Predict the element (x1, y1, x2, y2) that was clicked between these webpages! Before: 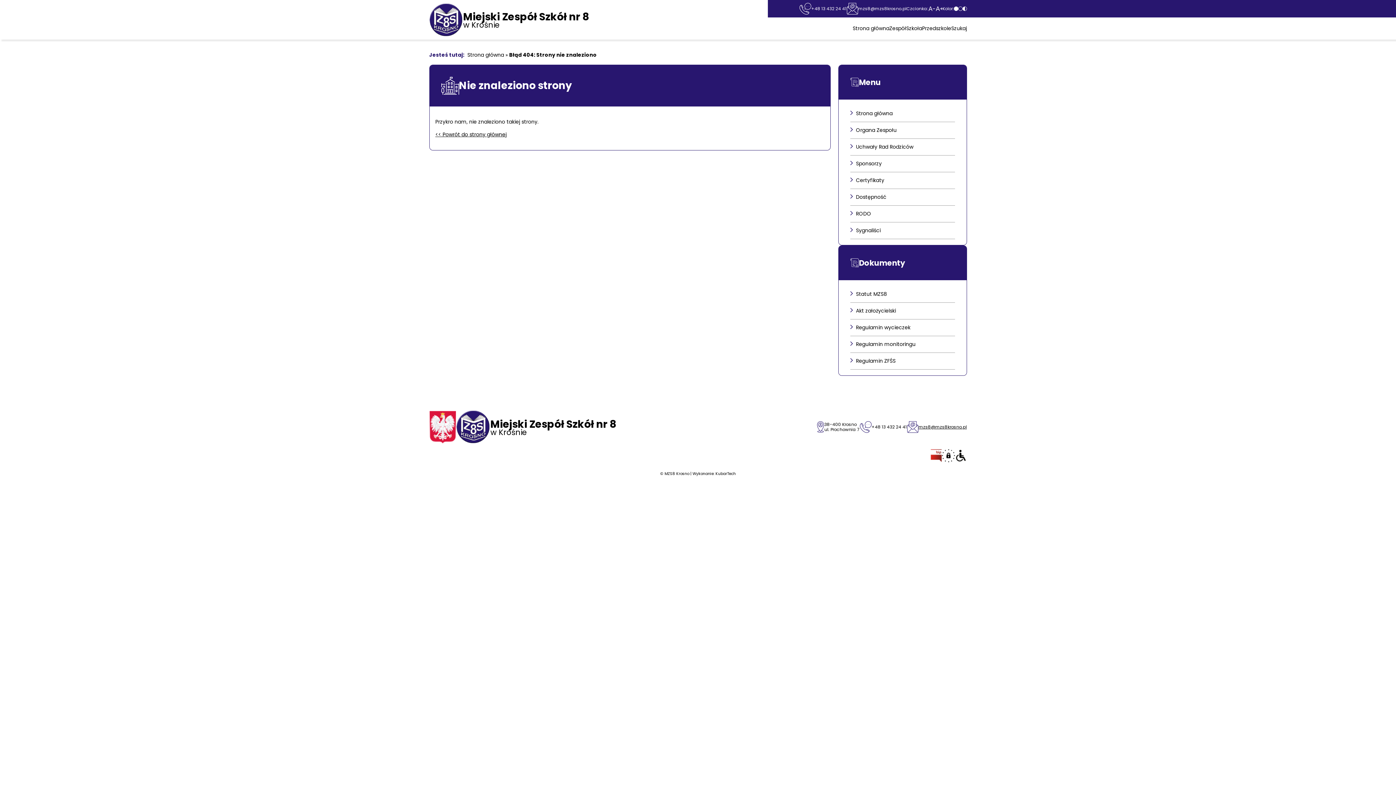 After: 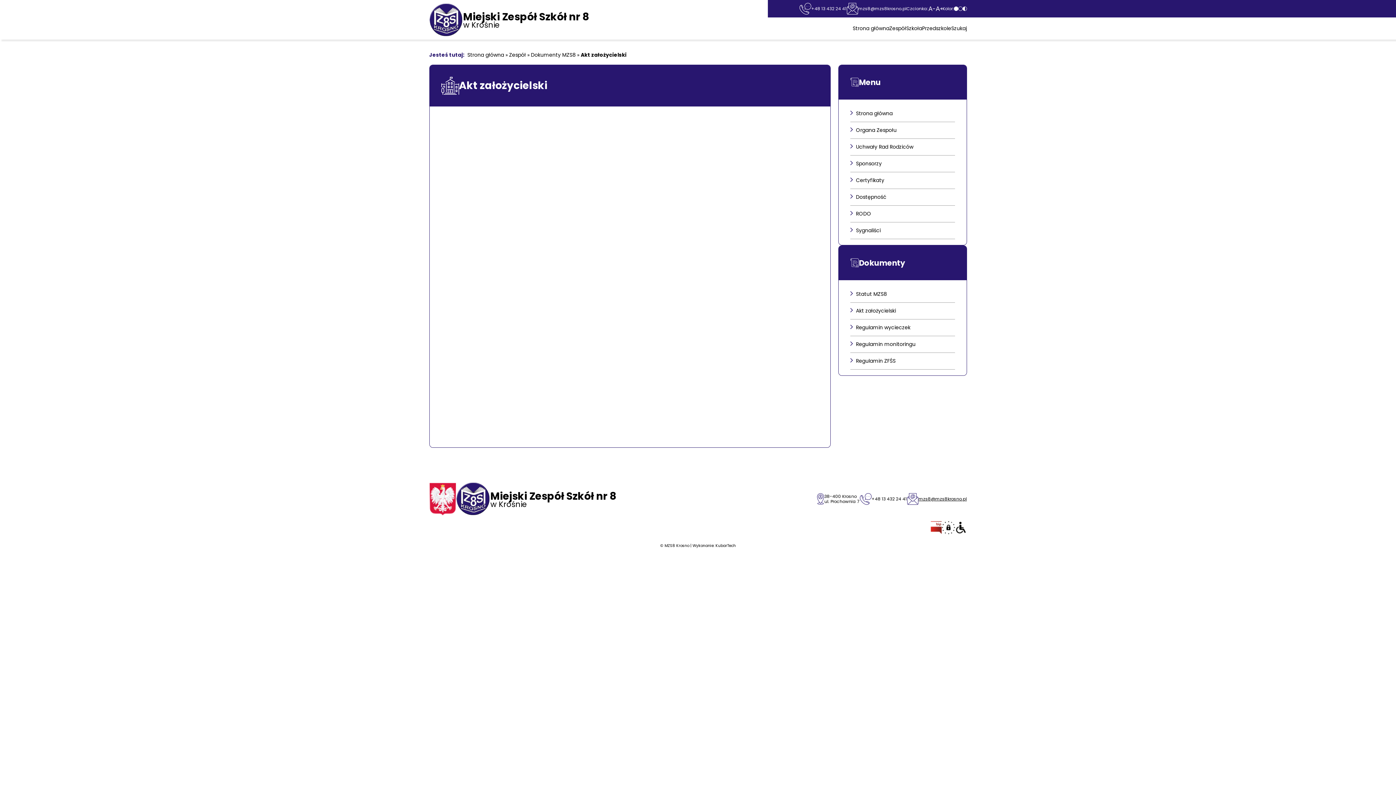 Action: label: Akt założycielski bbox: (856, 307, 896, 314)